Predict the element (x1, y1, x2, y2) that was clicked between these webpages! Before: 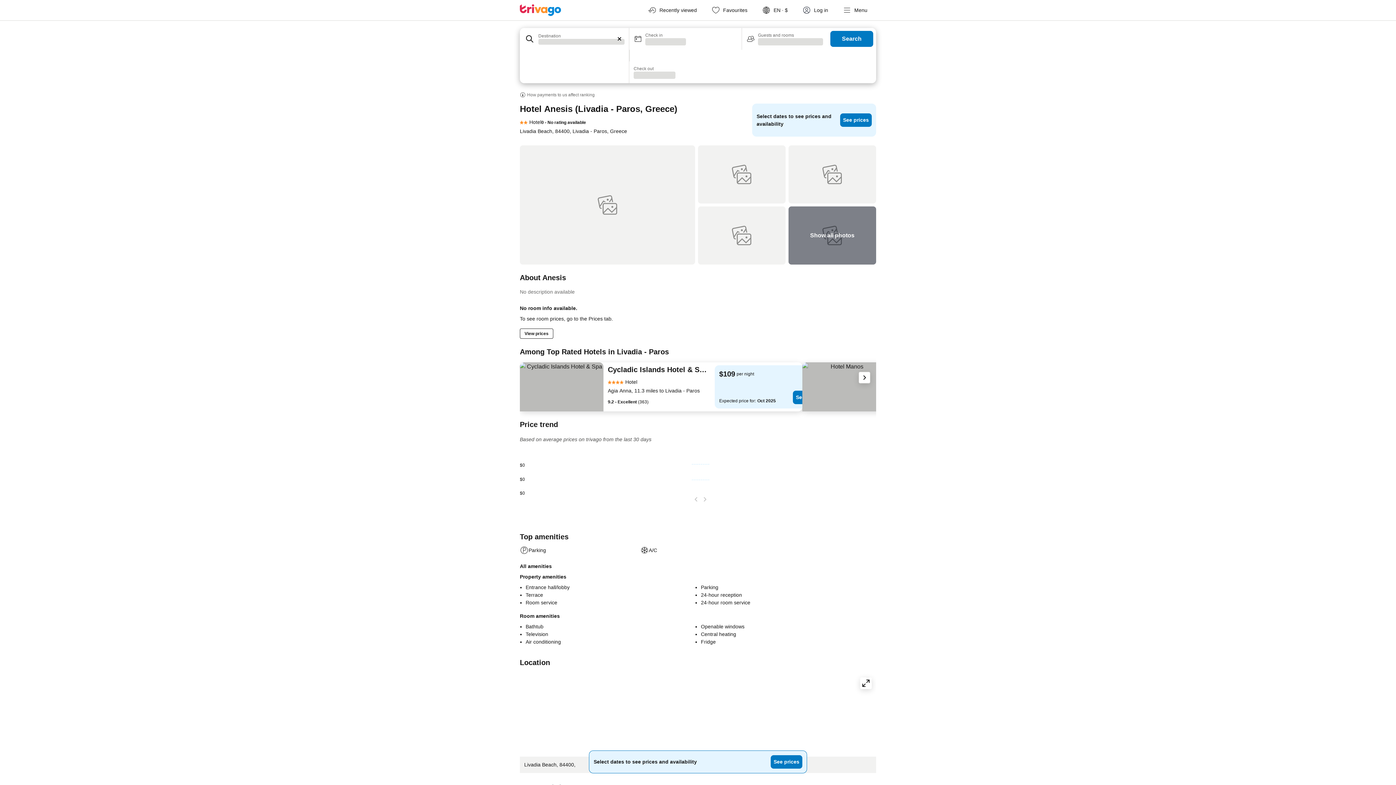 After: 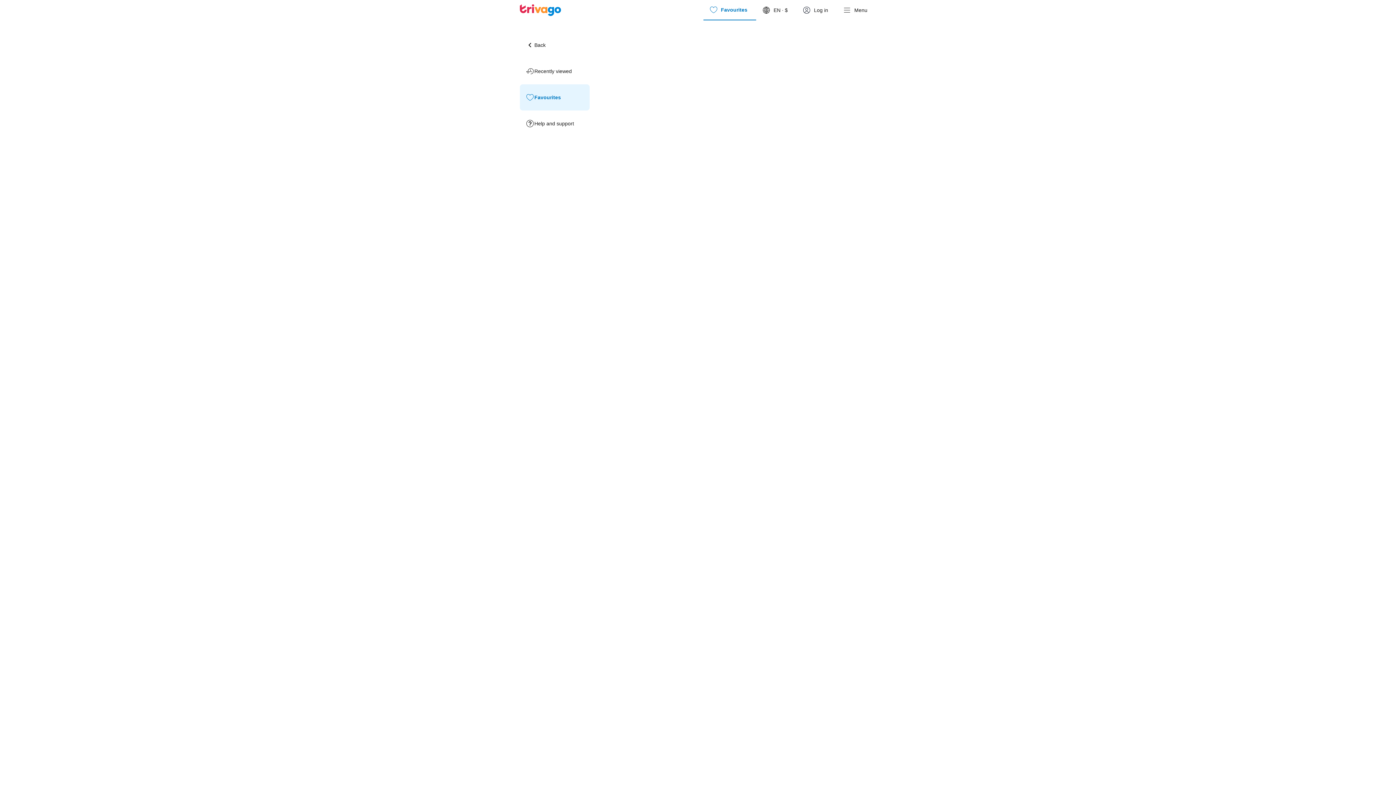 Action: bbox: (705, 0, 756, 20) label: Favourites